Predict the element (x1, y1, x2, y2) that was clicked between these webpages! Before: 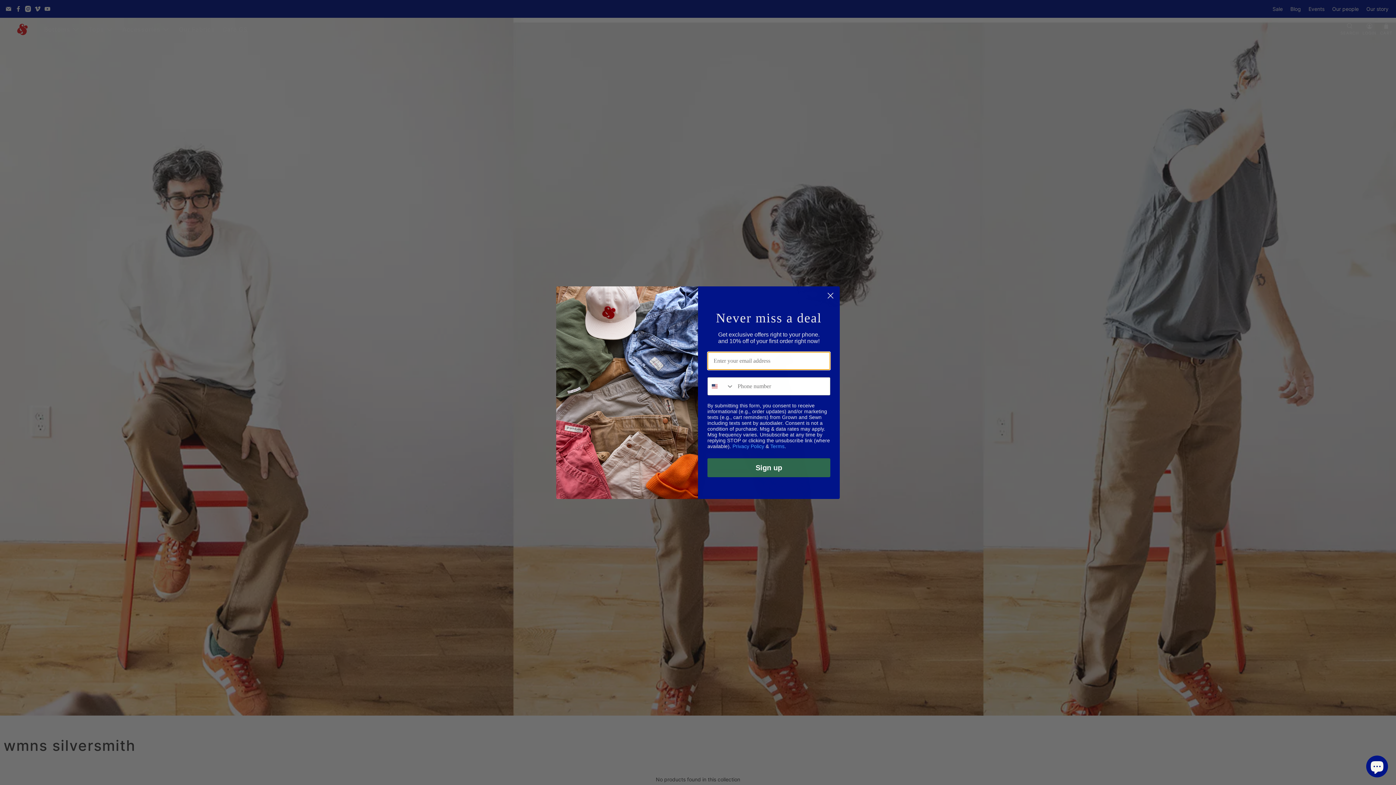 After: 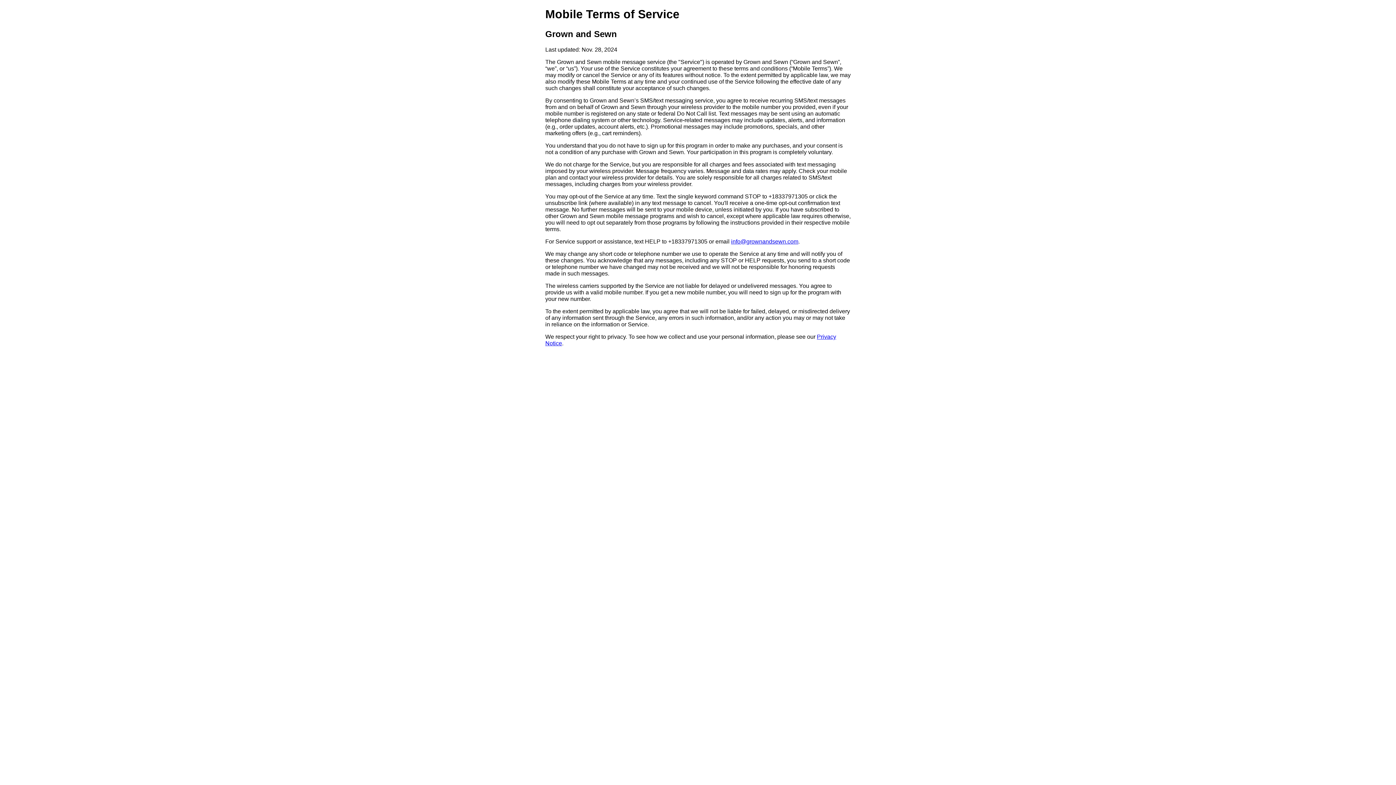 Action: bbox: (770, 443, 784, 449) label: Terms